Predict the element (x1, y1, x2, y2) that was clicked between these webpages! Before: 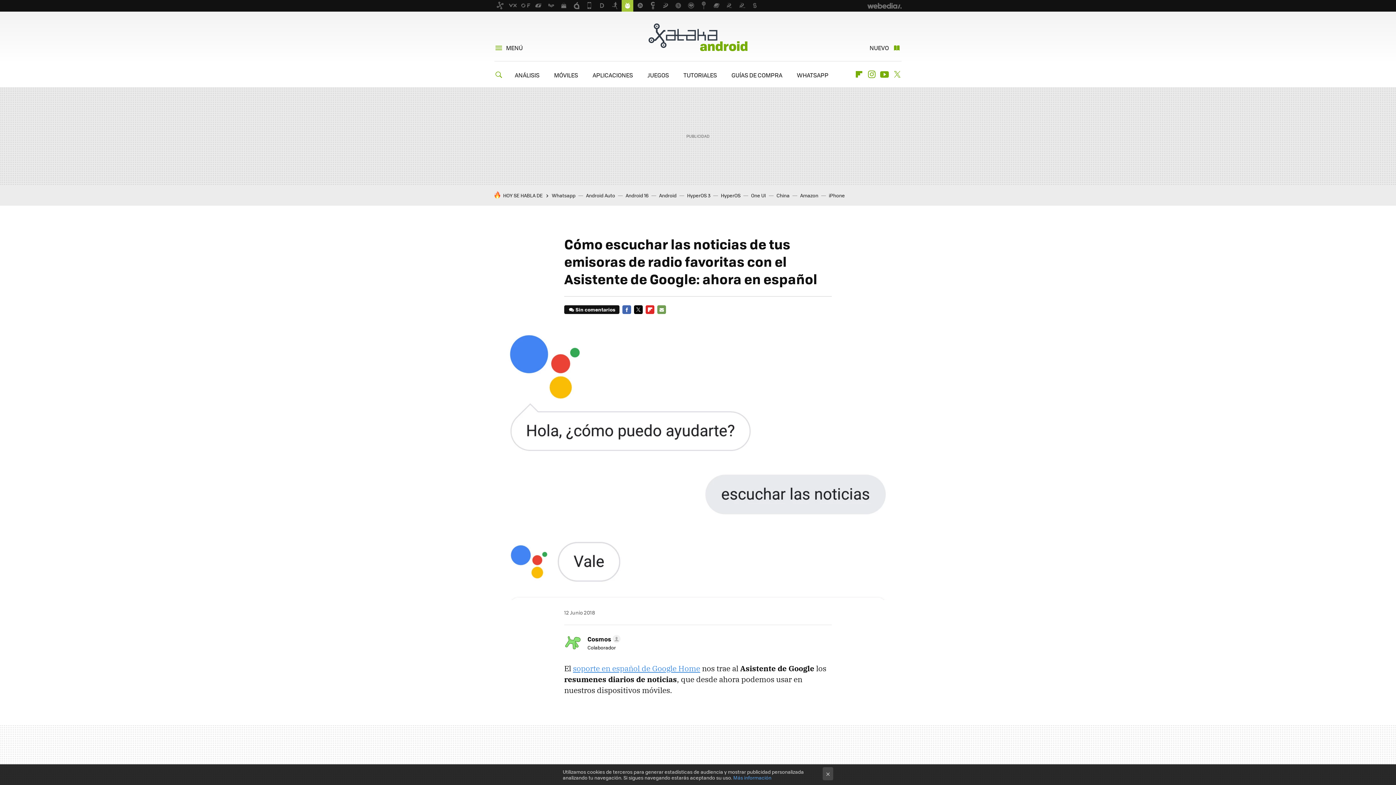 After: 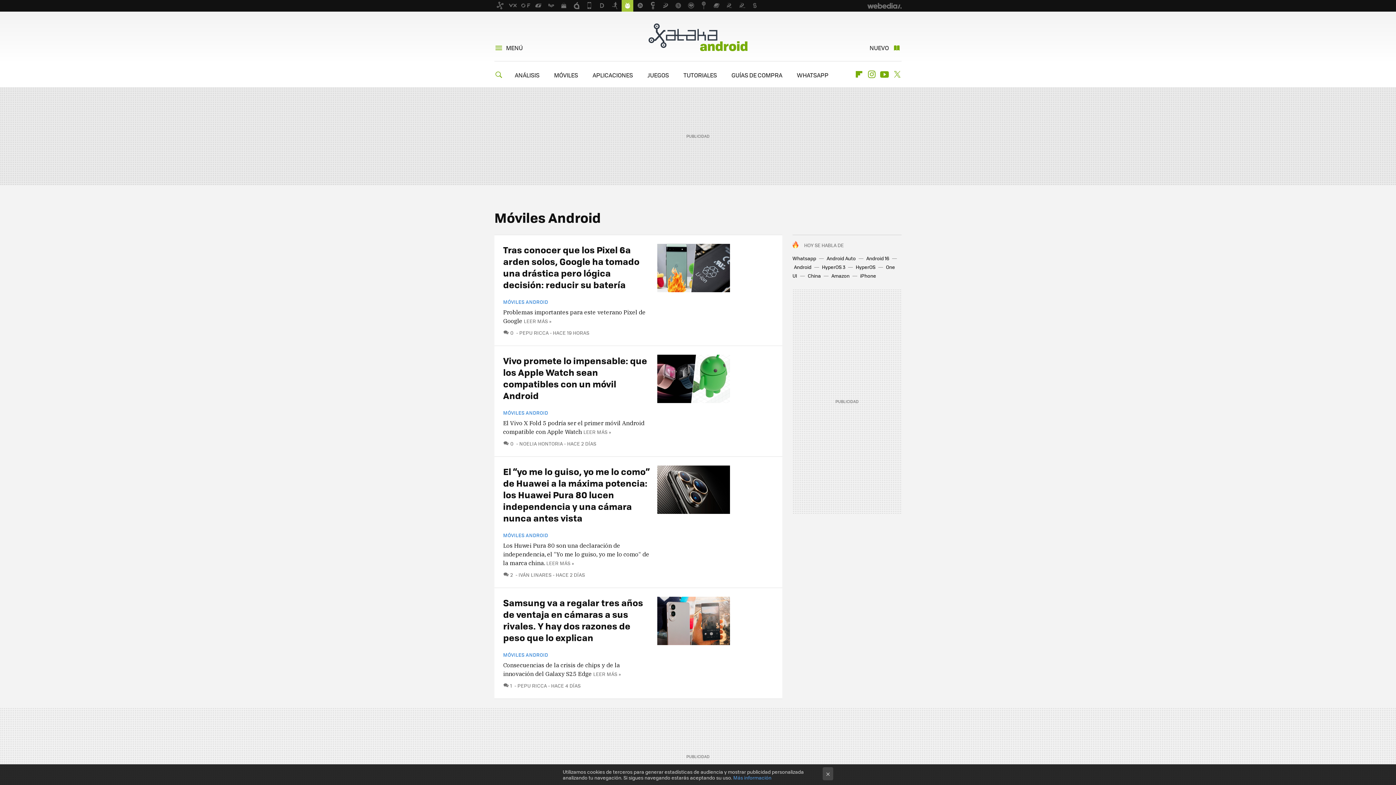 Action: bbox: (554, 70, 578, 79) label: MÓVILES